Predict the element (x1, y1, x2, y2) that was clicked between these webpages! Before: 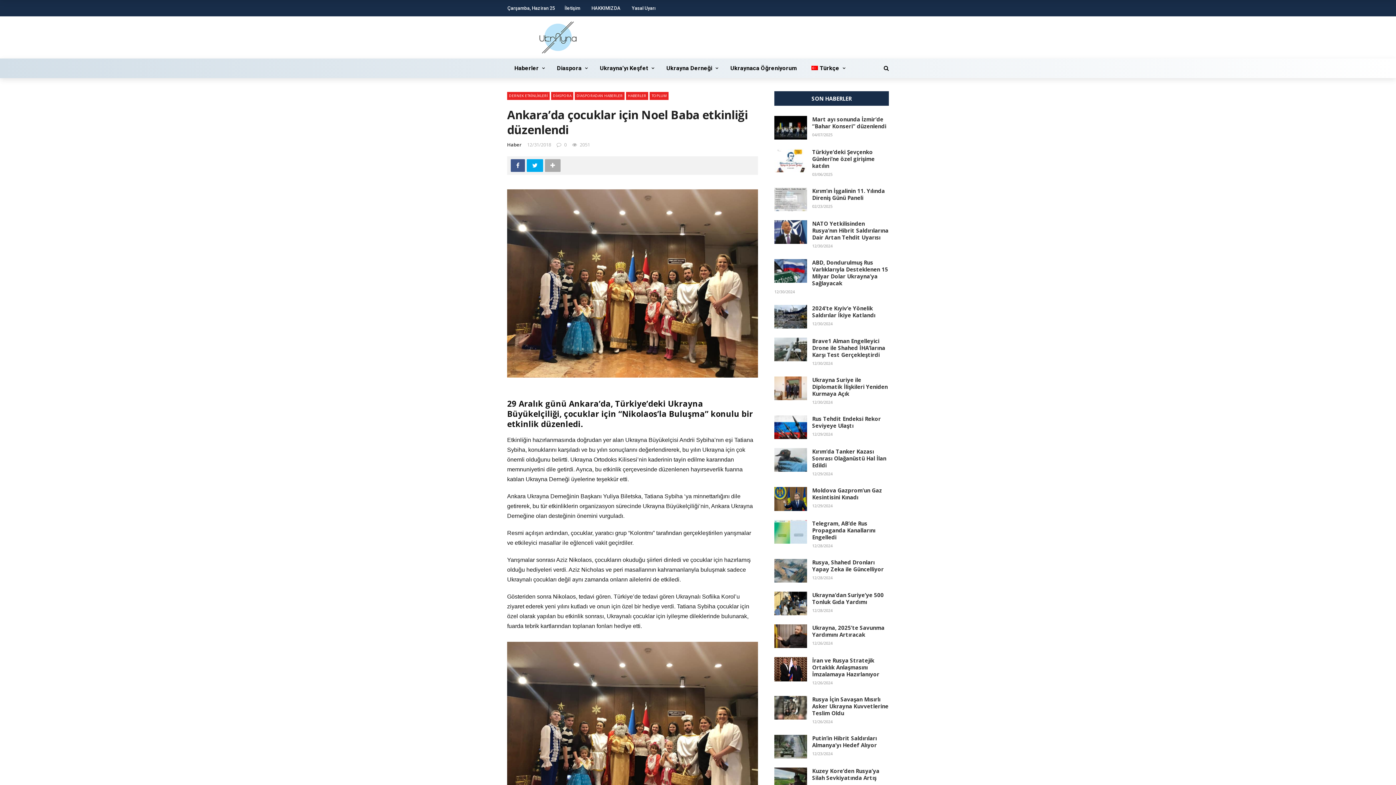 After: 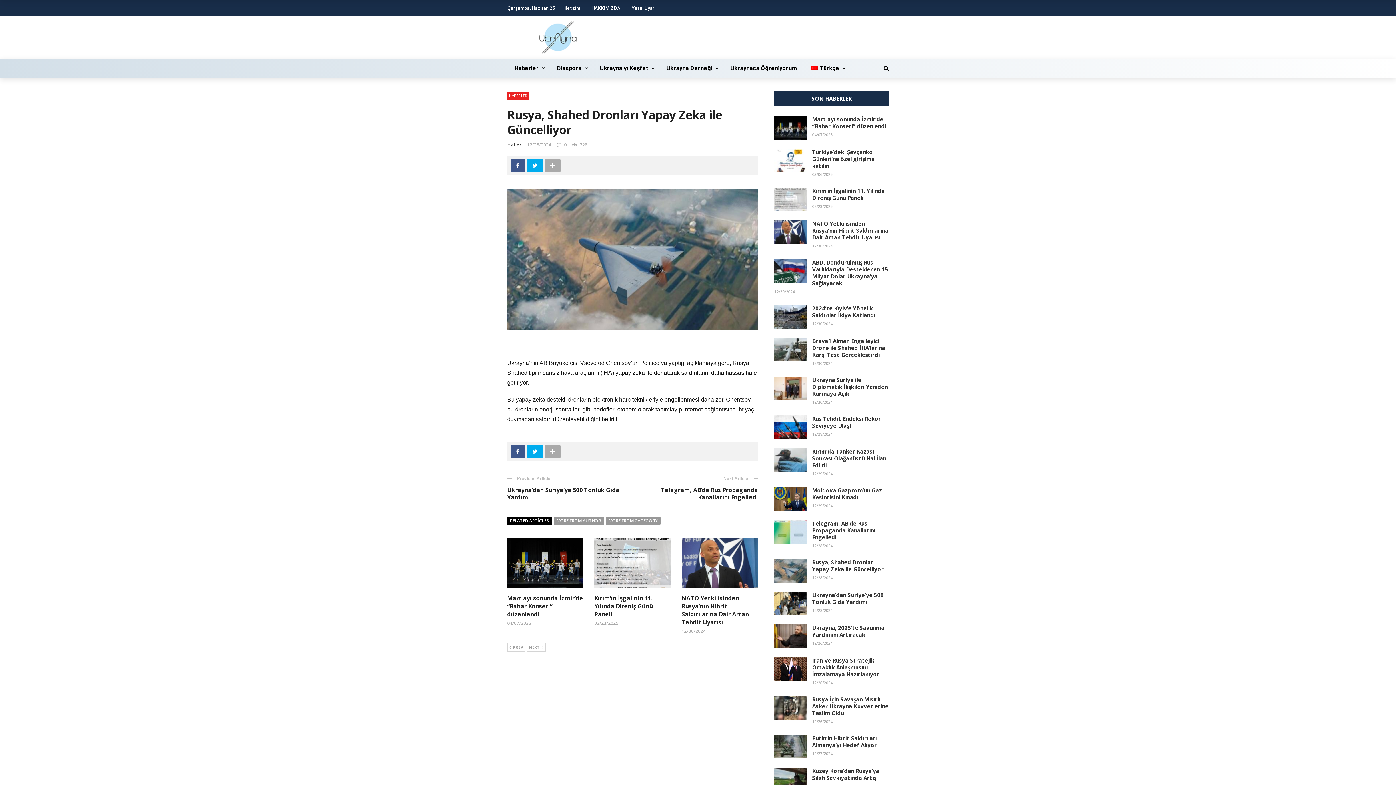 Action: label: Rusya, Shahed Dronları Yapay Zeka ile Güncelliyor bbox: (812, 559, 884, 573)